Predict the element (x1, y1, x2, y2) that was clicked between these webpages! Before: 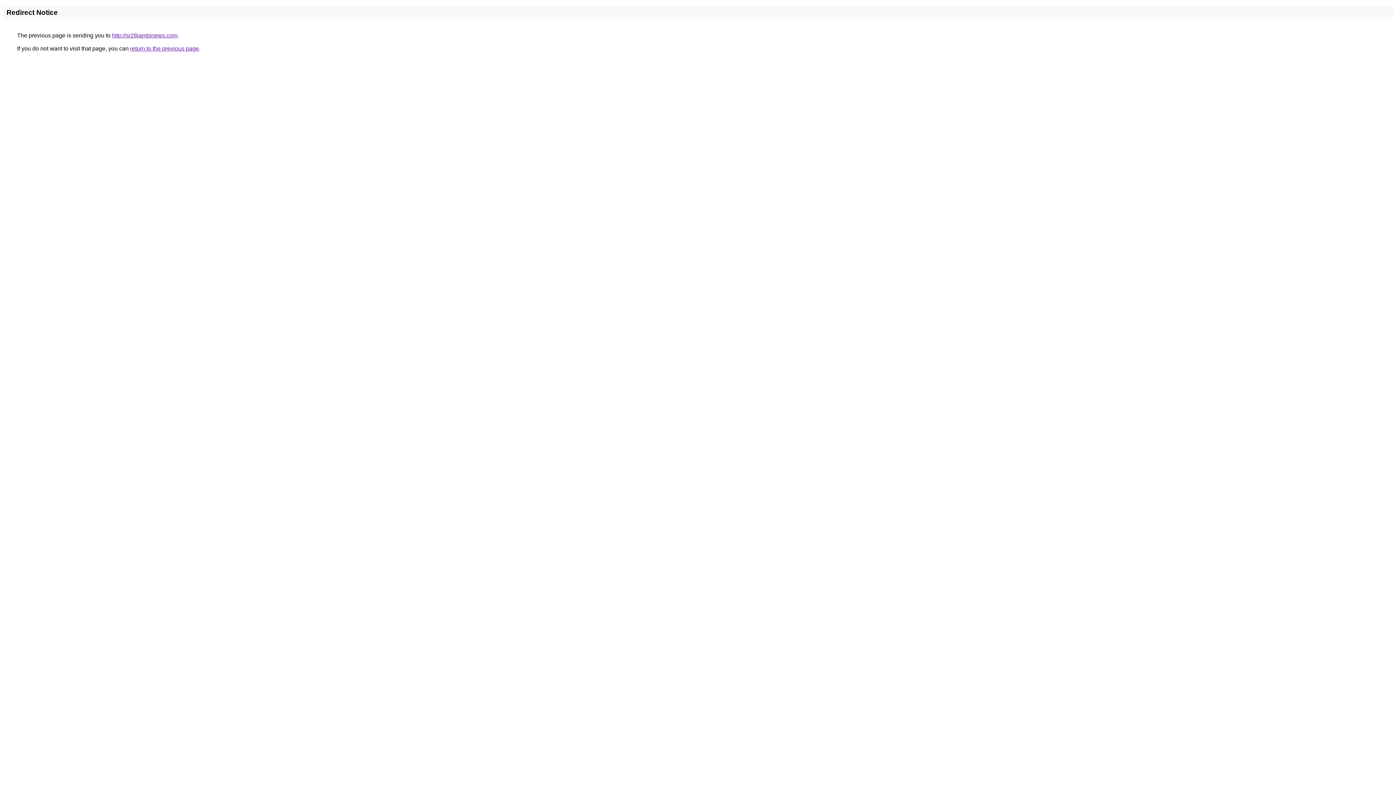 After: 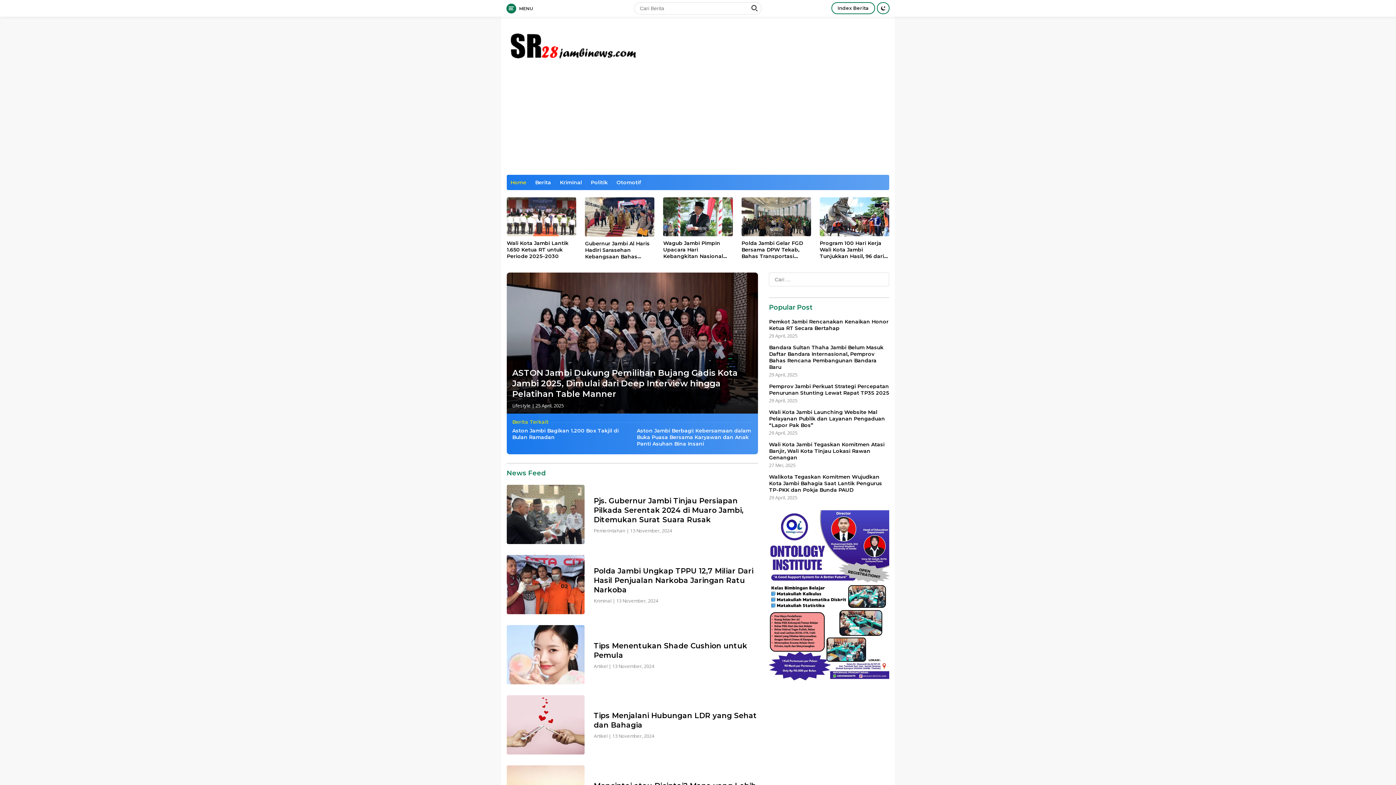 Action: bbox: (112, 32, 177, 38) label: http://sr28jambinews.com